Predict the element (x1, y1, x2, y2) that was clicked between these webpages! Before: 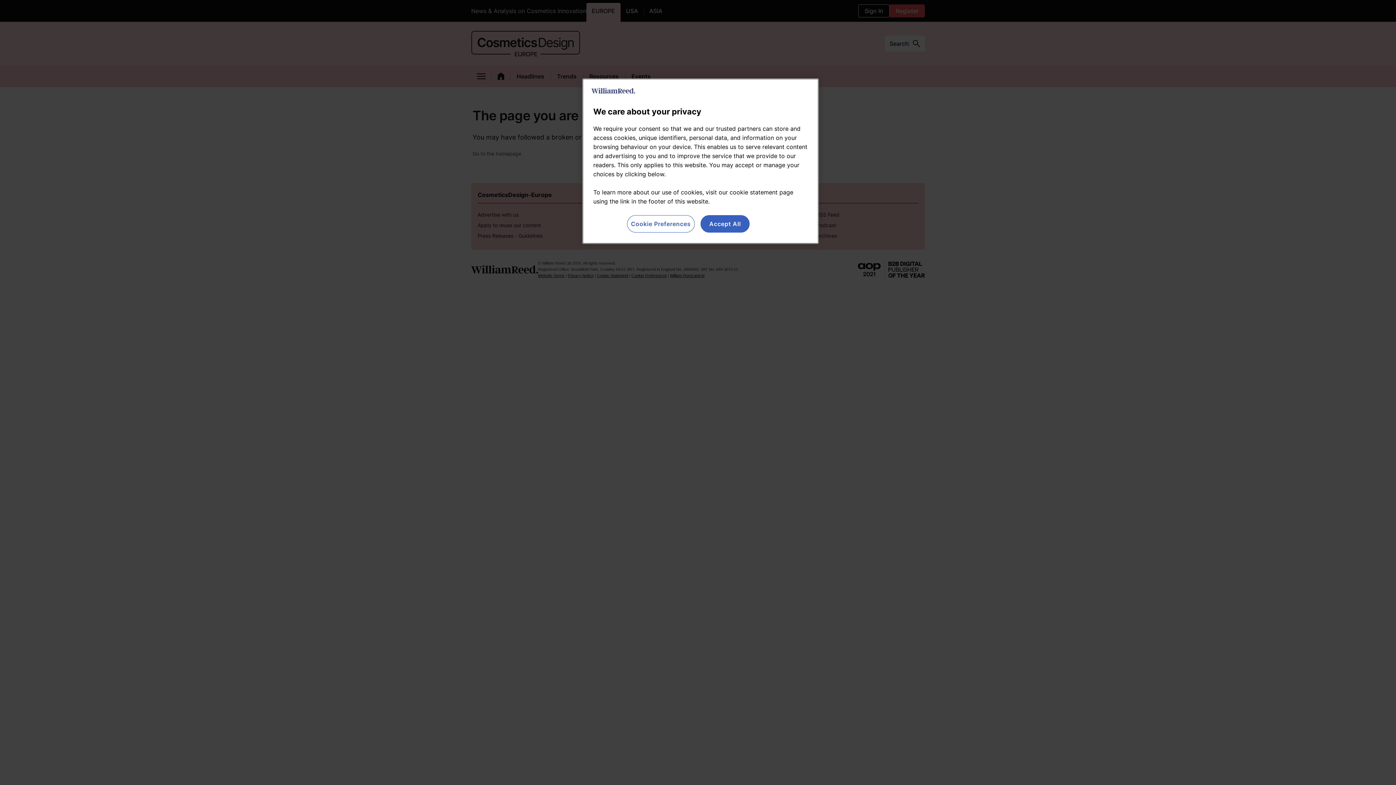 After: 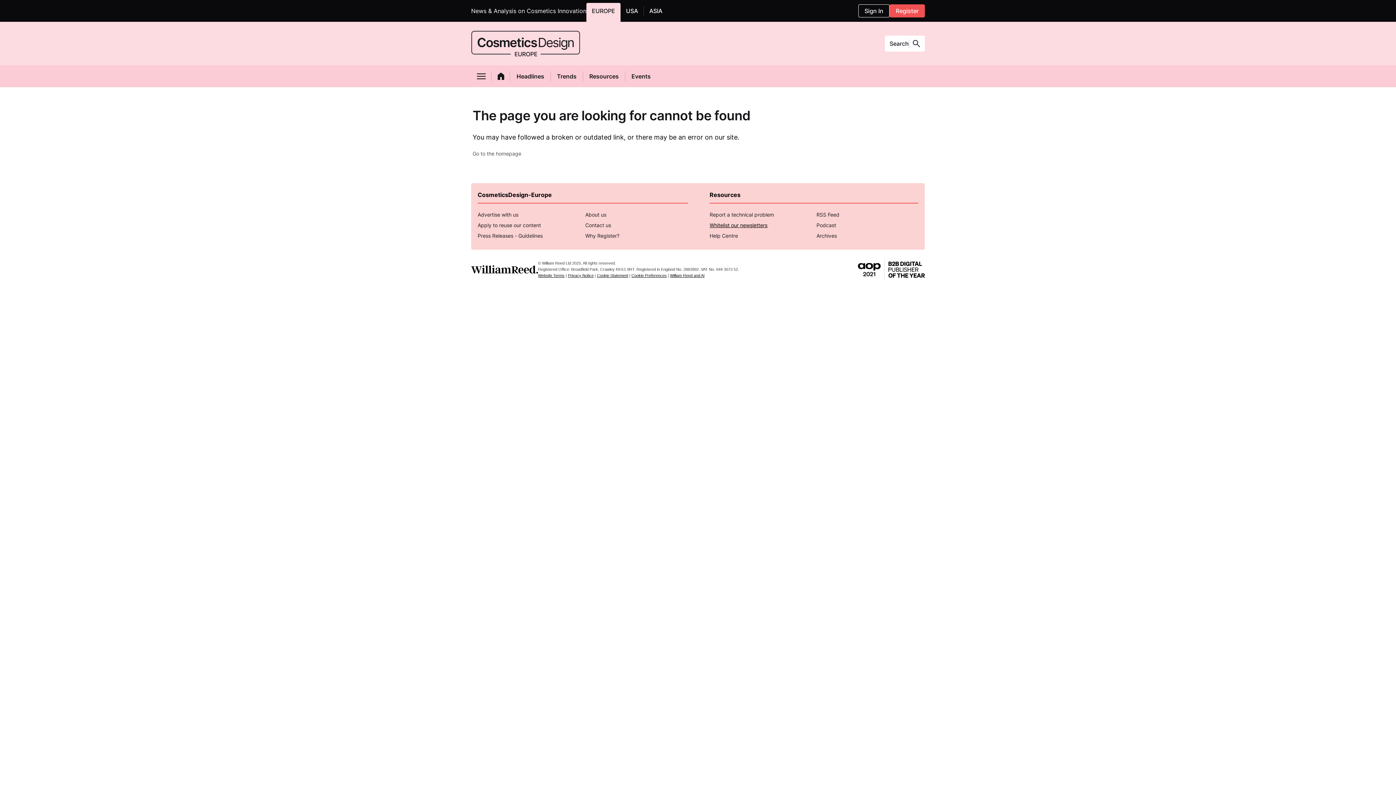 Action: bbox: (700, 215, 749, 232) label: Accept All